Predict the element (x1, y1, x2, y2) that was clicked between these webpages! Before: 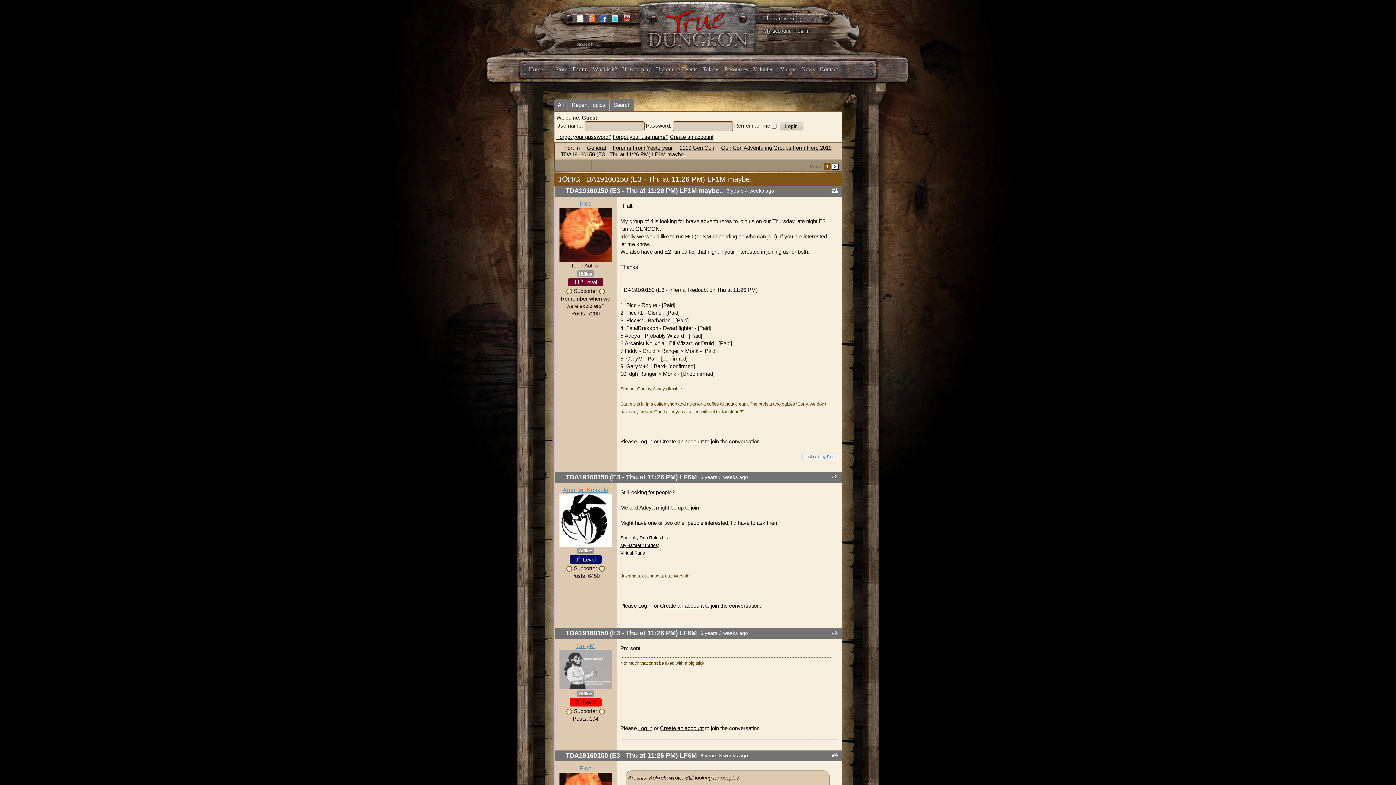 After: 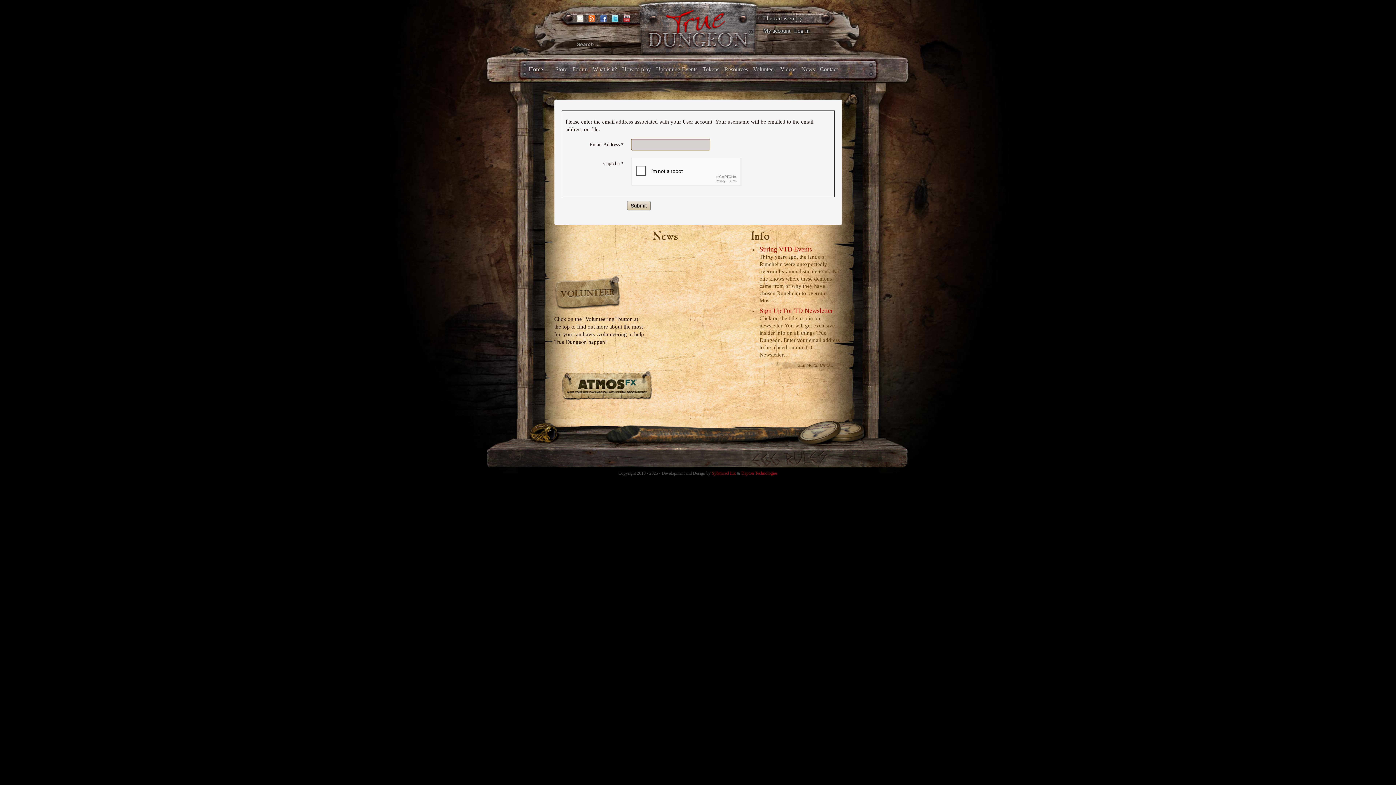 Action: bbox: (612, 133, 668, 140) label: Forgot your username?